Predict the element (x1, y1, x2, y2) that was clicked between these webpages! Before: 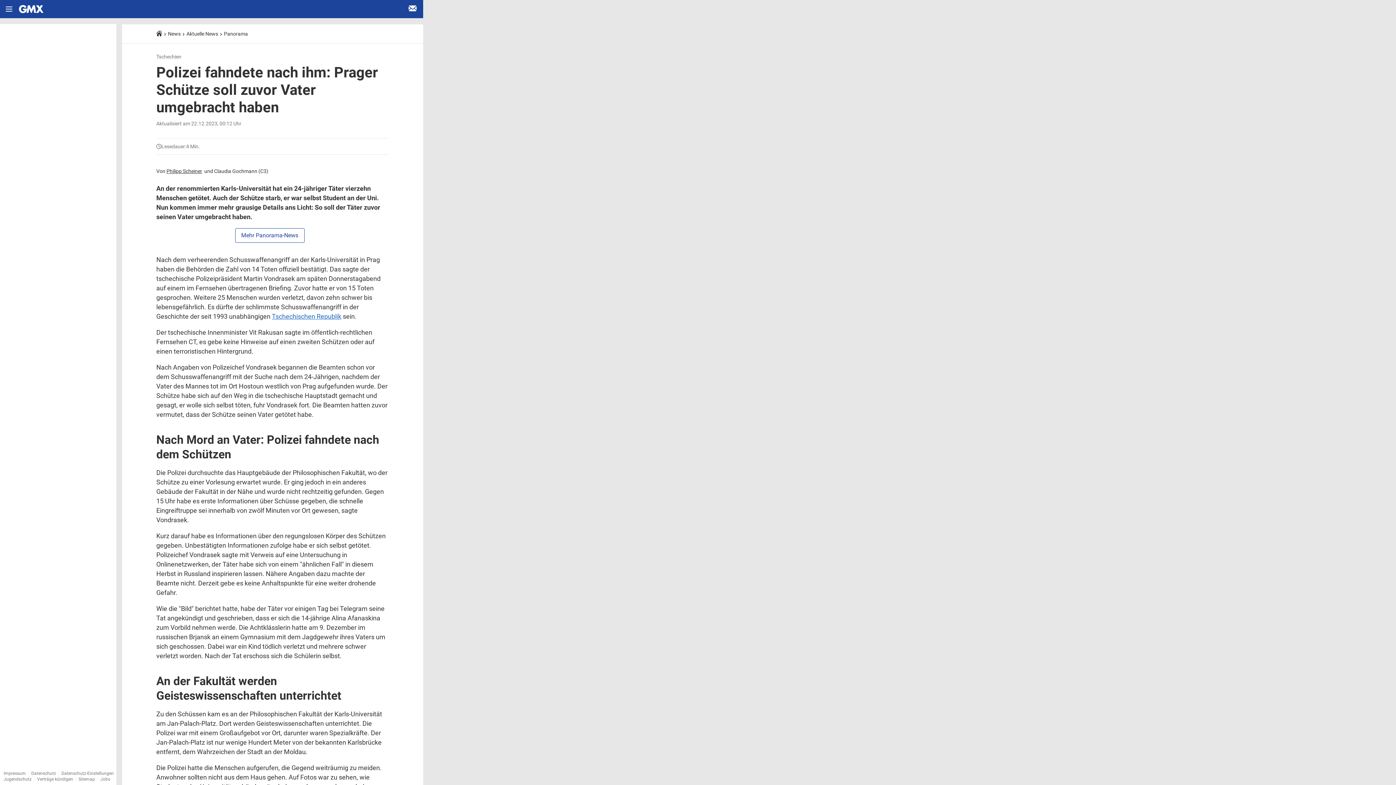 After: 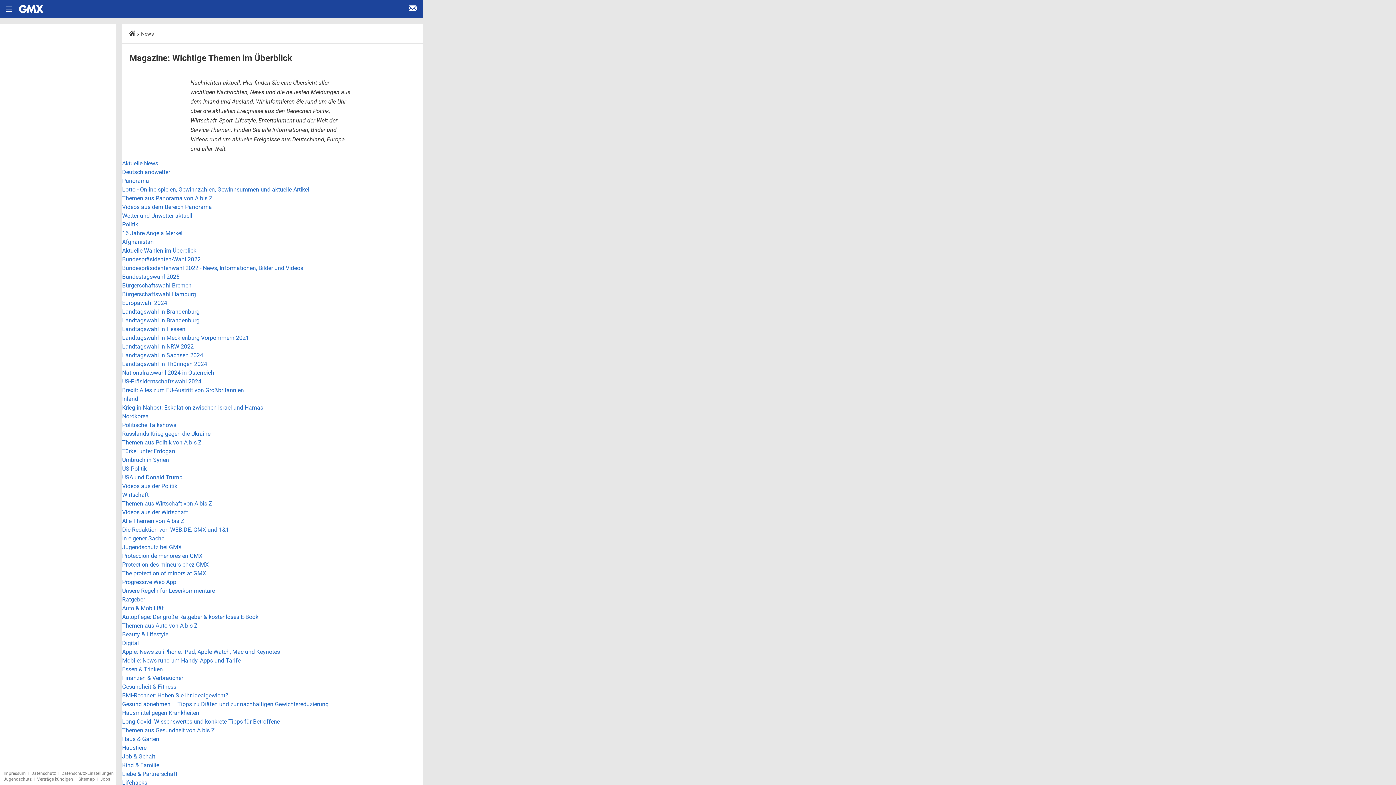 Action: bbox: (78, 777, 94, 782) label: Sitemap